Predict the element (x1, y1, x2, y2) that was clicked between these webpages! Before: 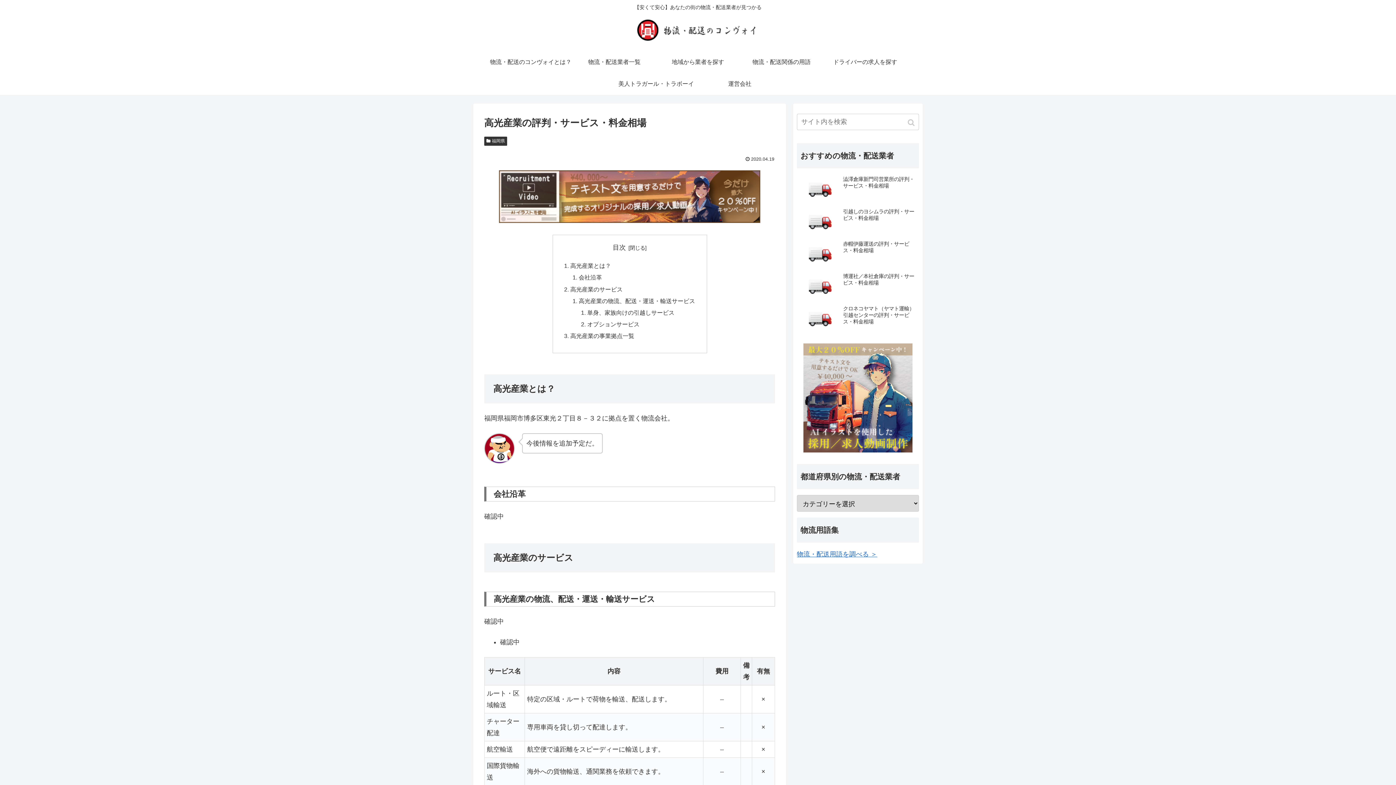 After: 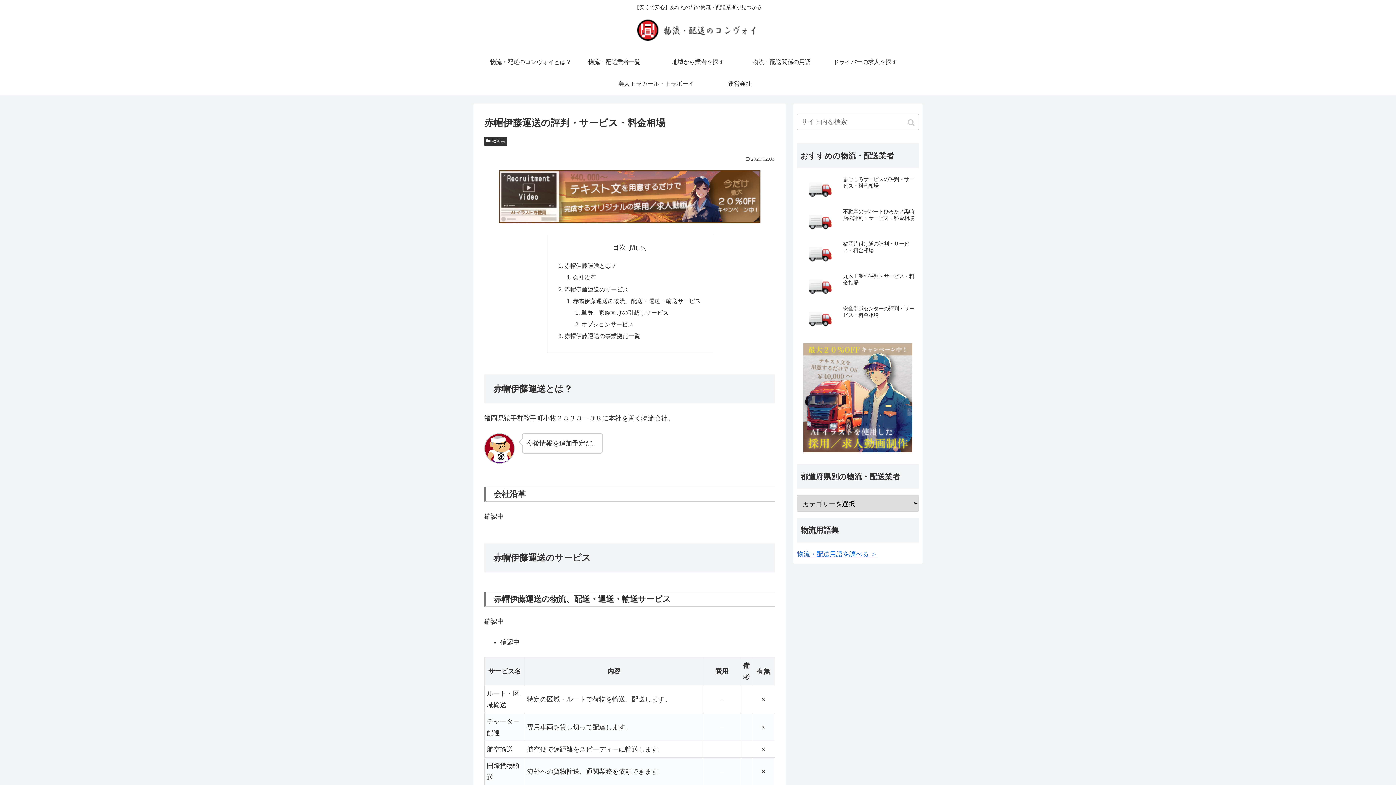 Action: bbox: (797, 238, 919, 269) label: 赤帽伊藤運送の評判・サービス・料金相場